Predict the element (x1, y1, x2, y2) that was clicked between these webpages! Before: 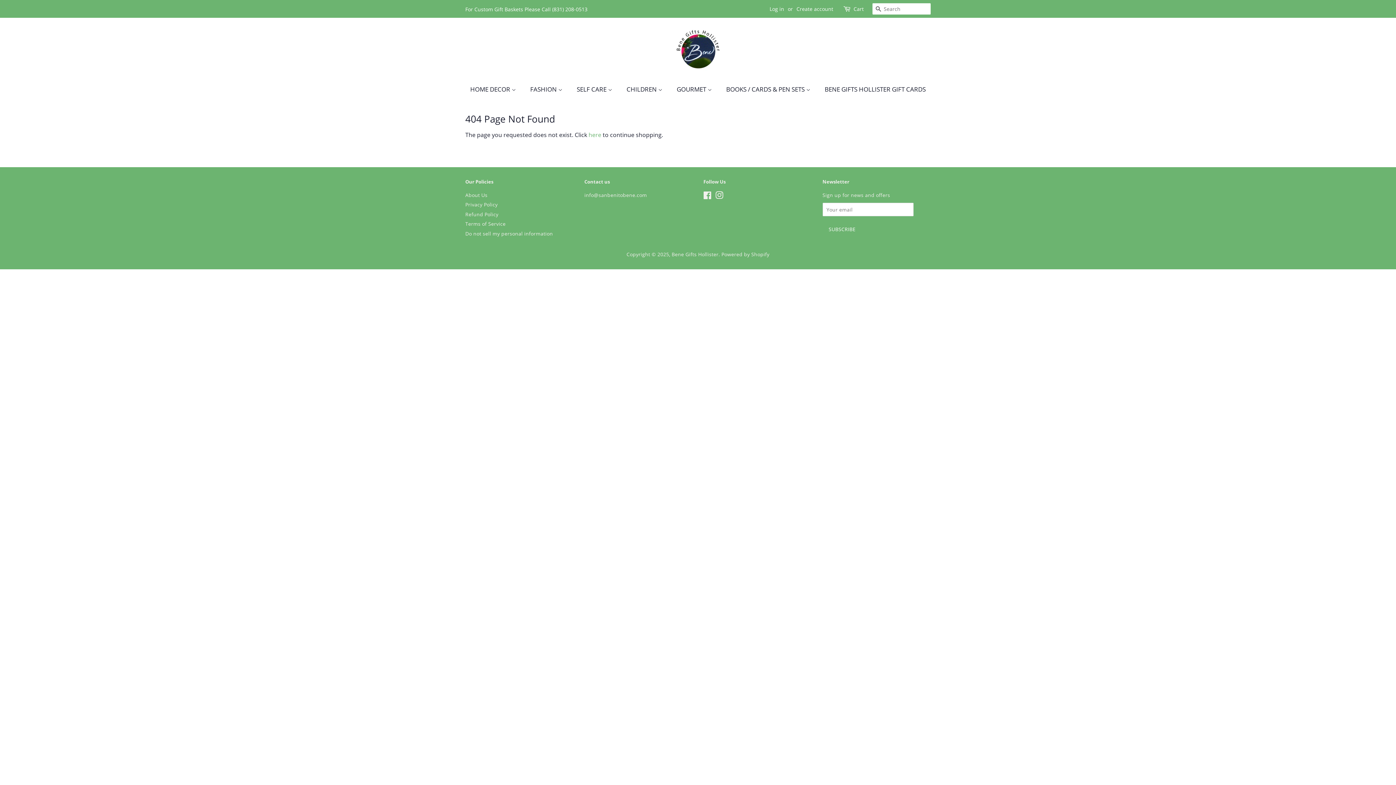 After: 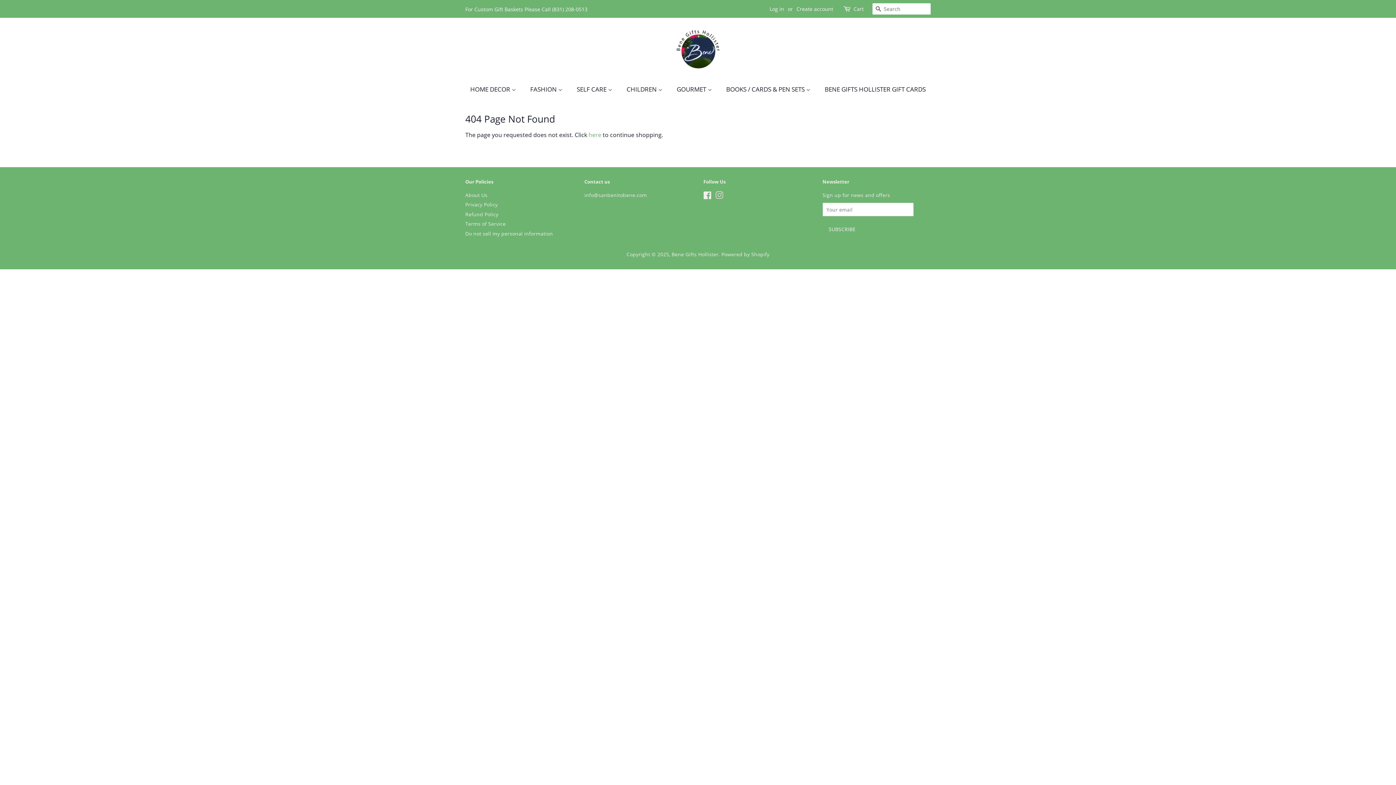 Action: bbox: (715, 193, 723, 200) label: Instagram